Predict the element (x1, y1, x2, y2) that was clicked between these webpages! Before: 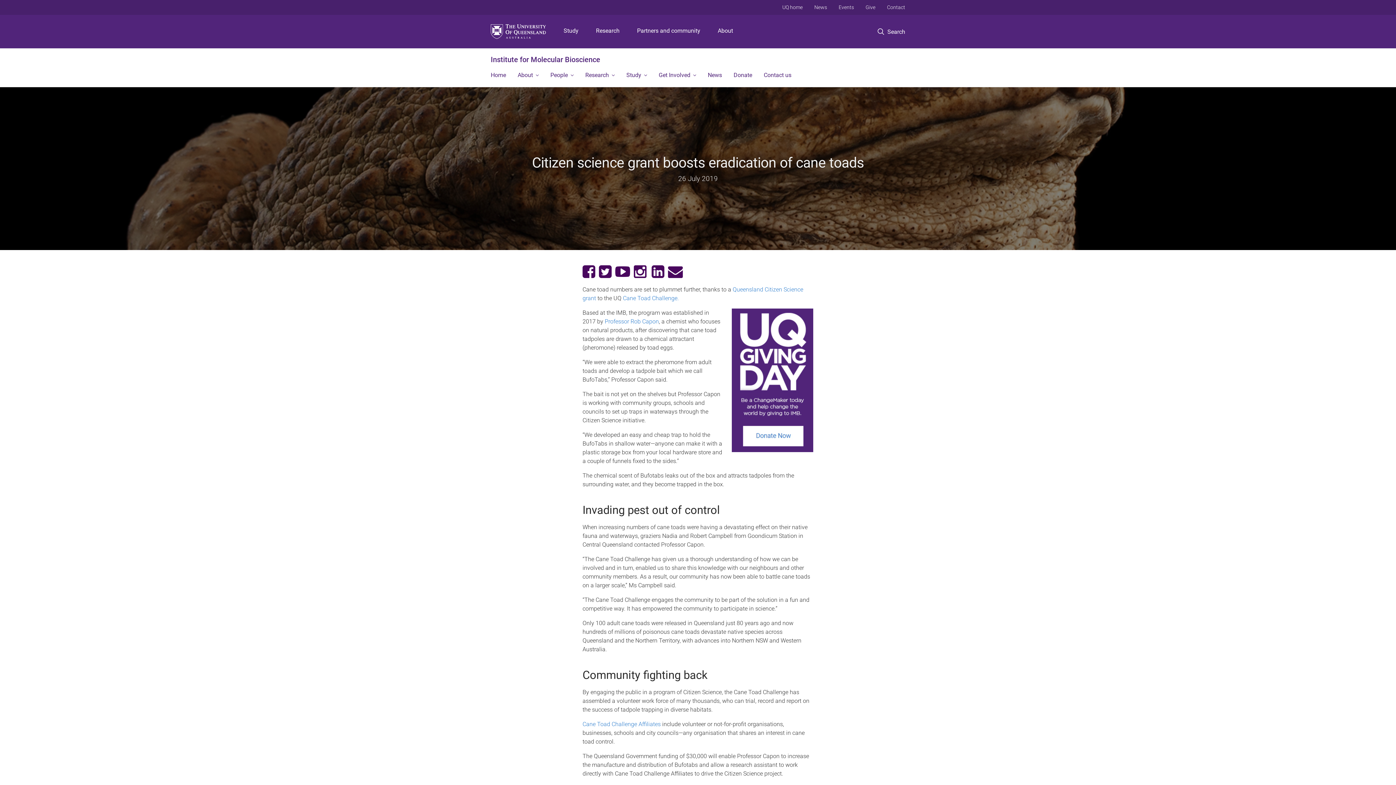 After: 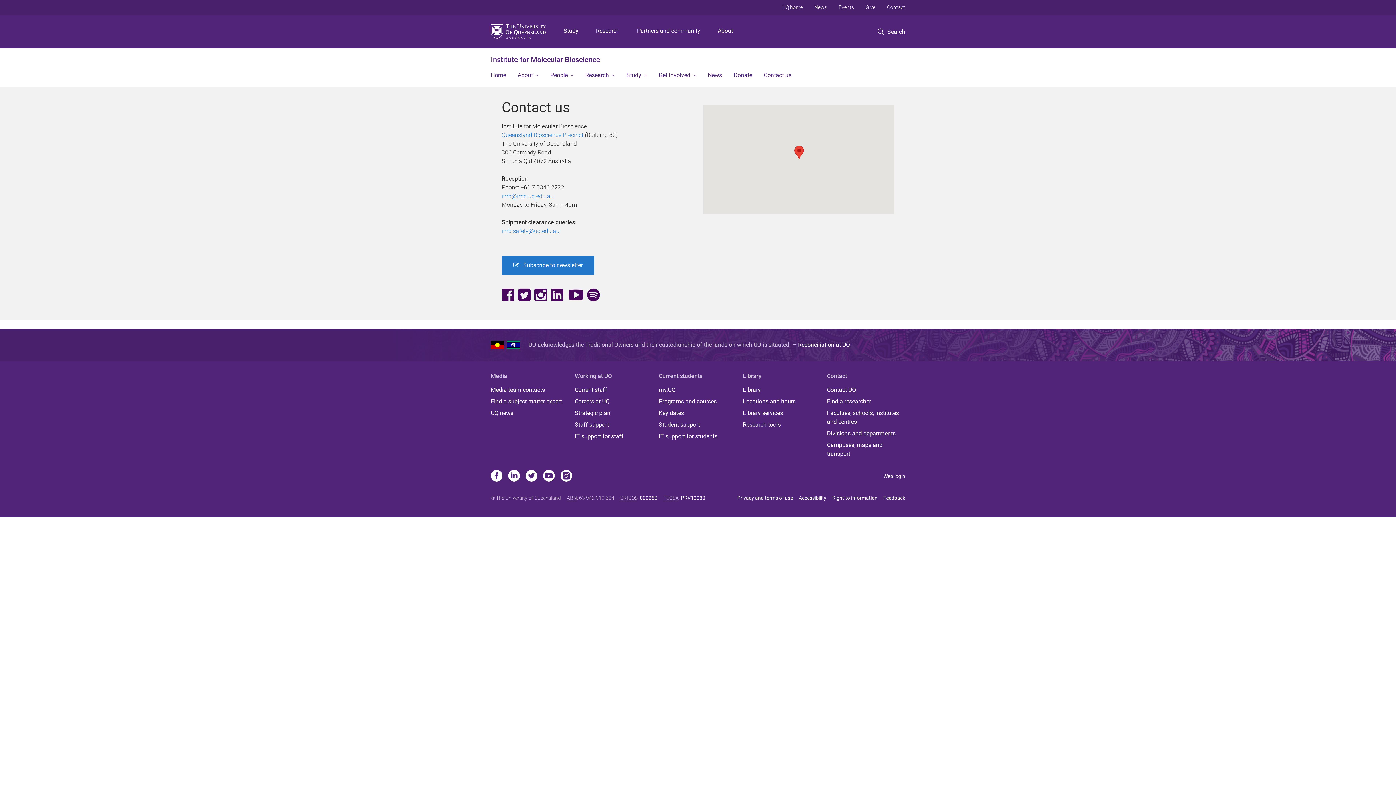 Action: bbox: (758, 65, 797, 86) label: Contact us